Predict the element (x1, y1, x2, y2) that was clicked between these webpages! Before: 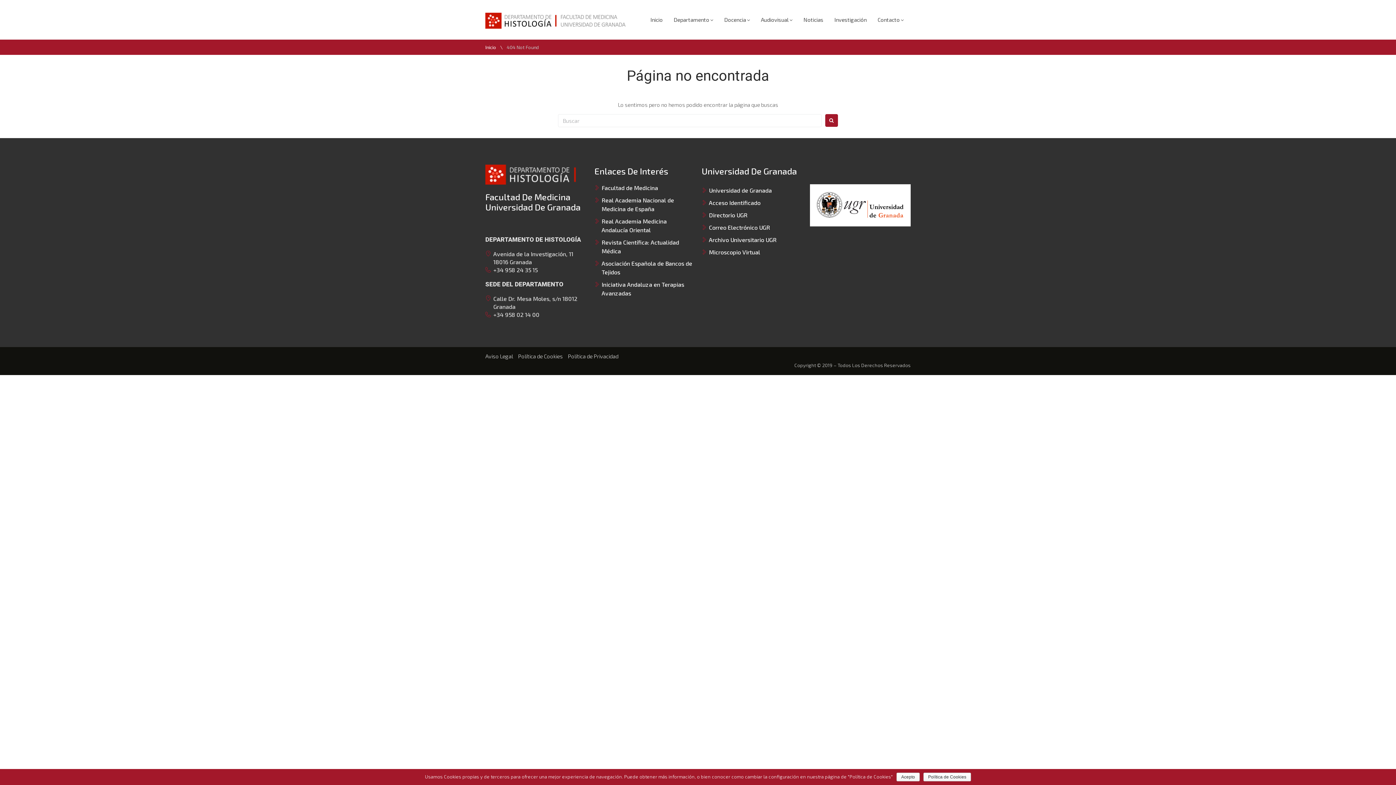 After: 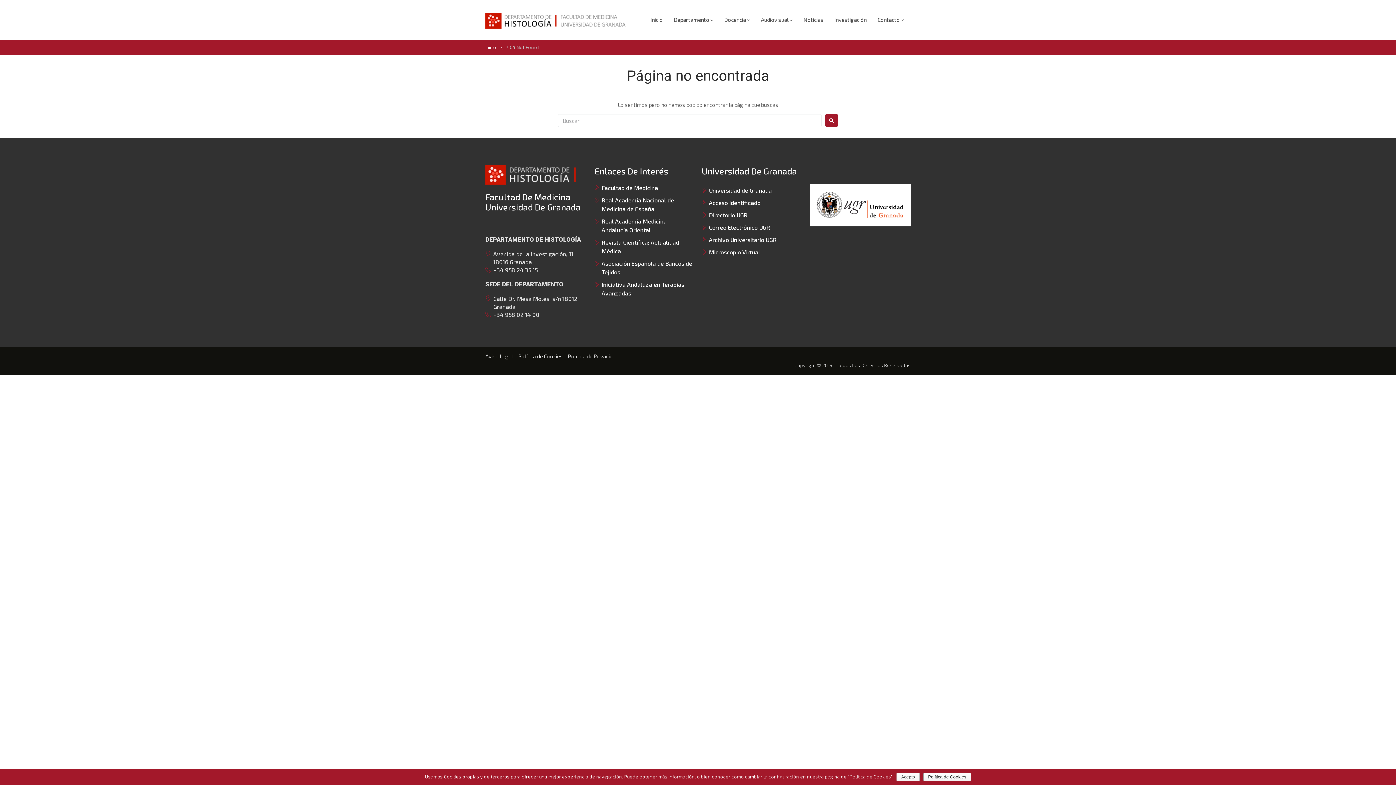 Action: label: Política de Cookies bbox: (923, 773, 971, 781)